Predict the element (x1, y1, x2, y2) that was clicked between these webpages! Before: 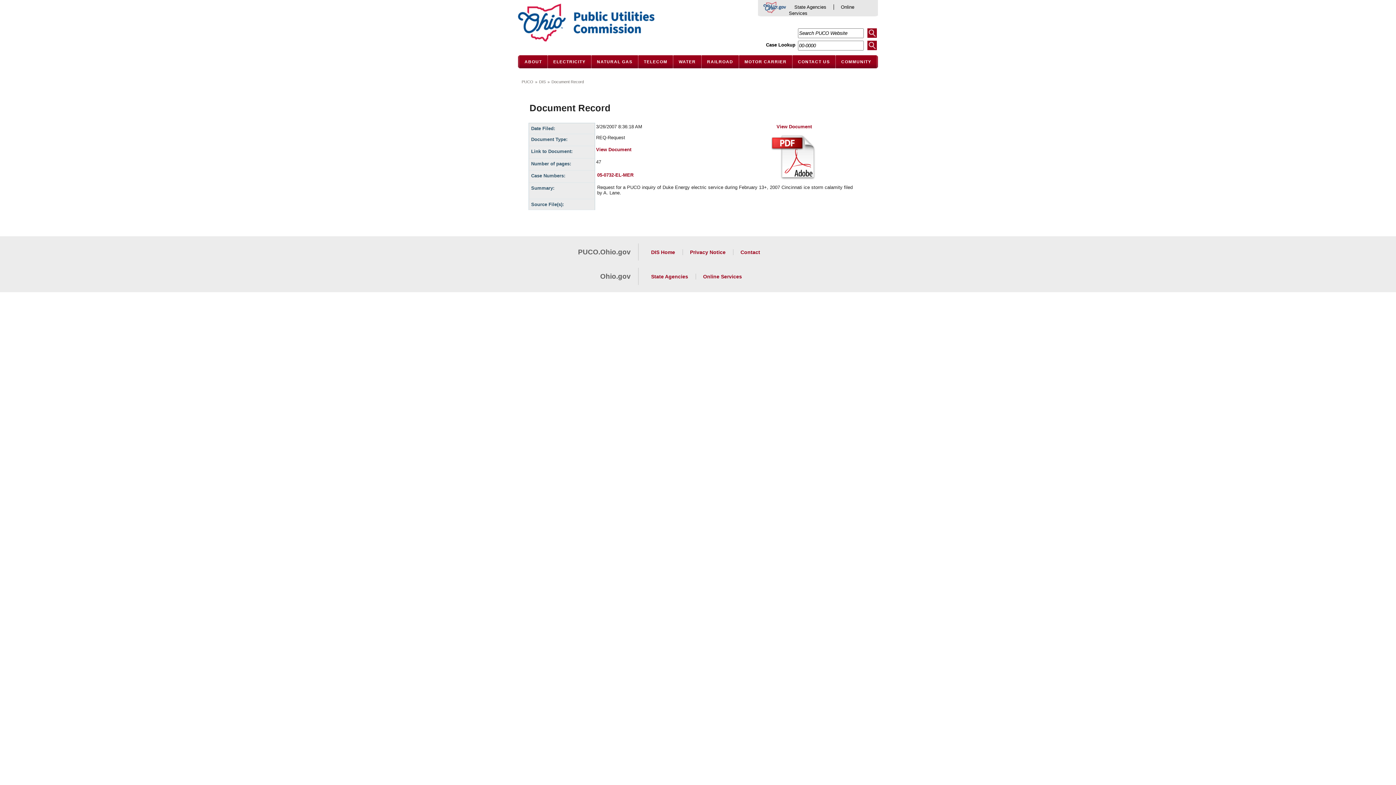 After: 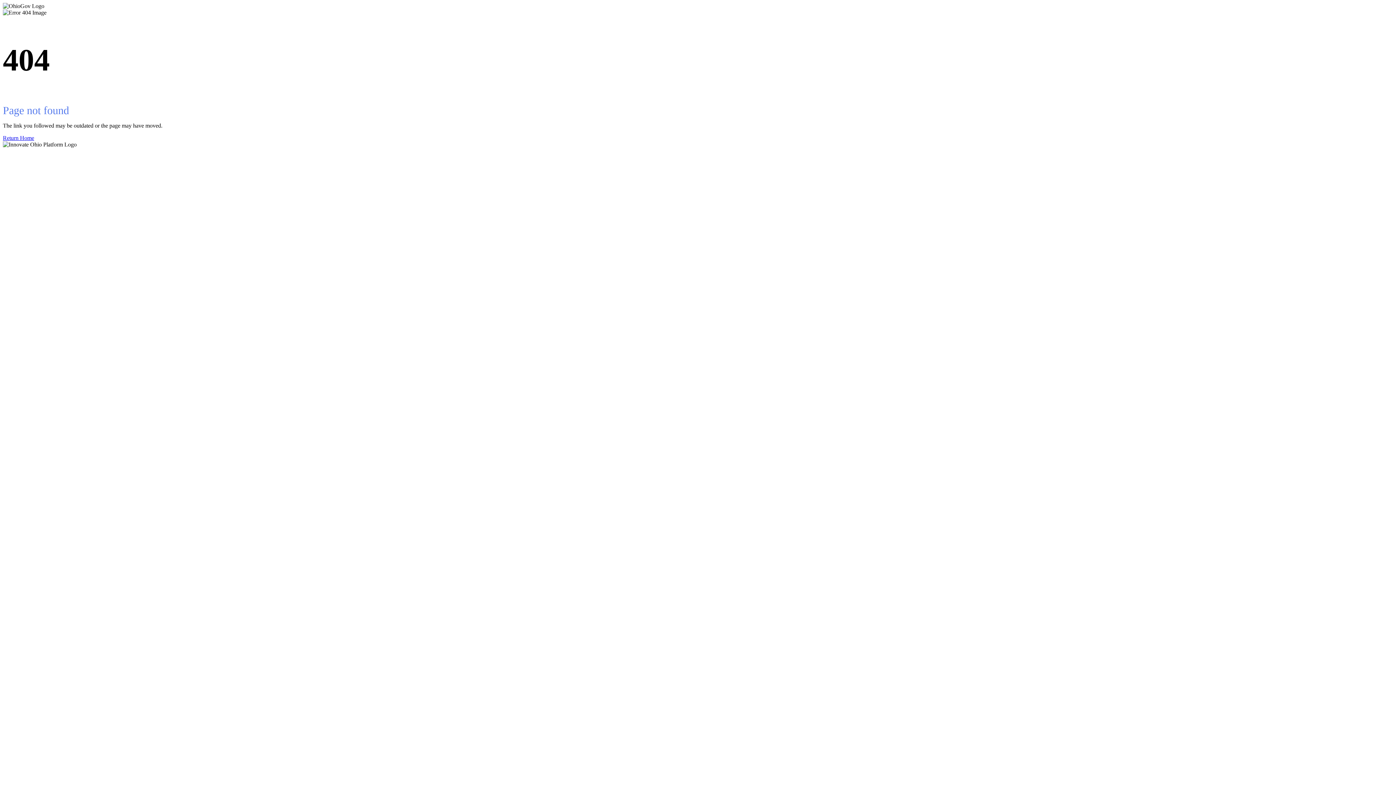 Action: label: Ohio.gov bbox: (600, 272, 630, 280)